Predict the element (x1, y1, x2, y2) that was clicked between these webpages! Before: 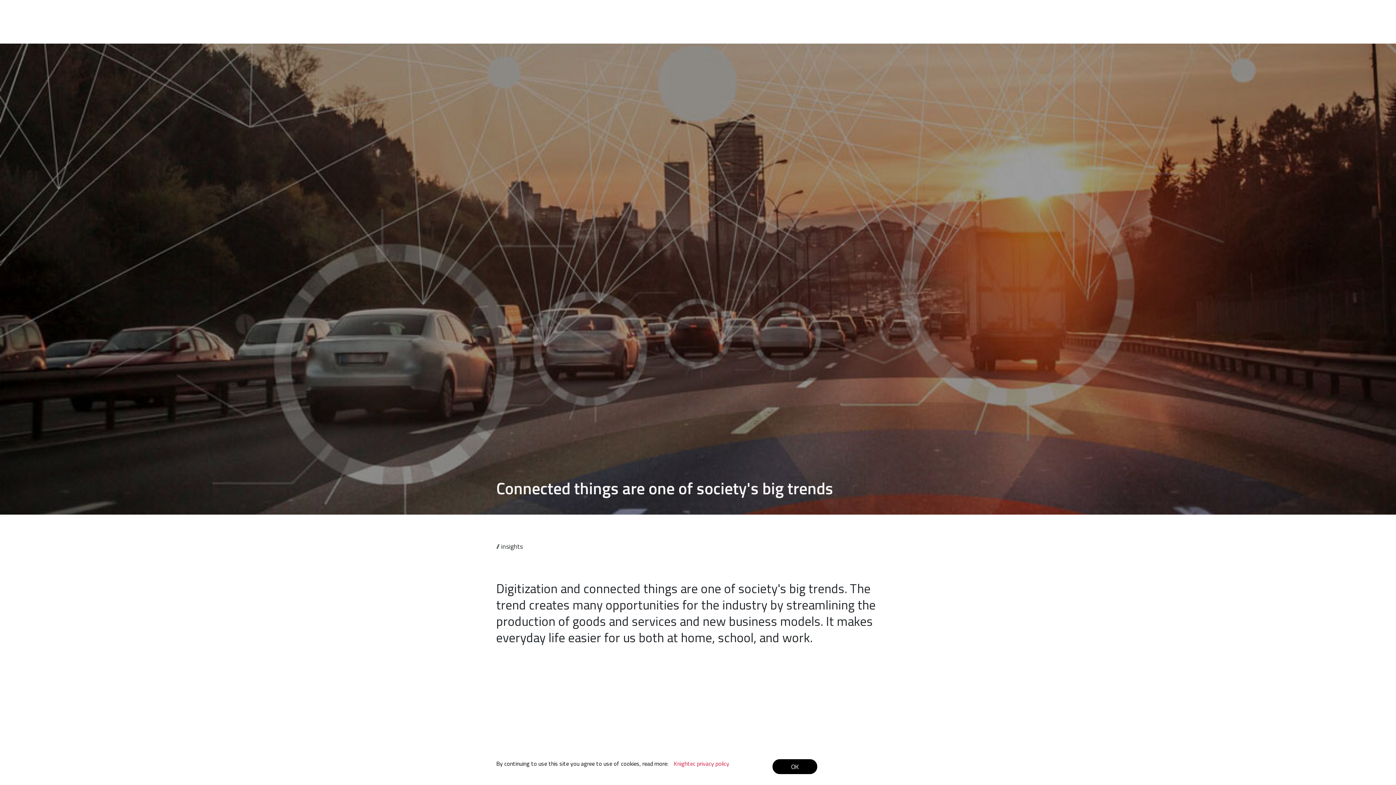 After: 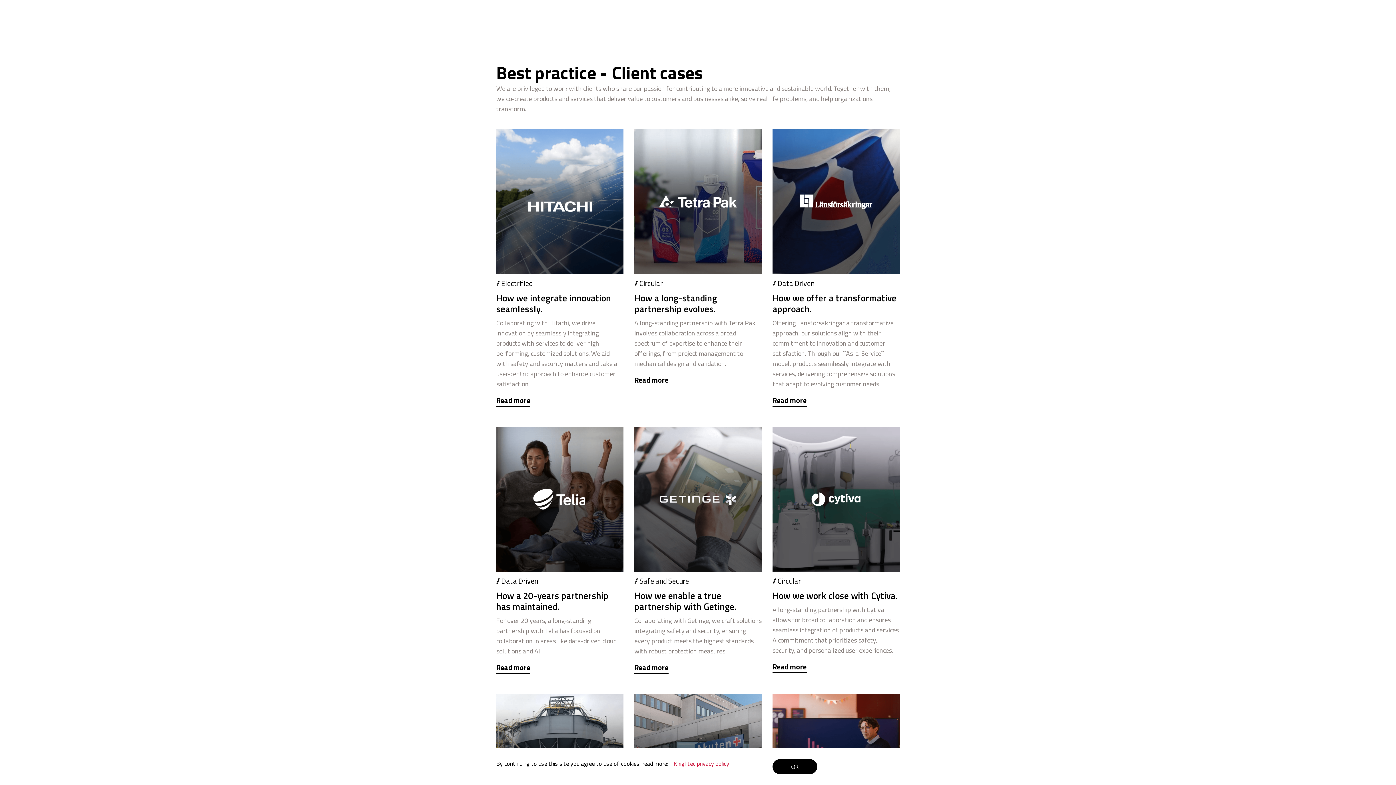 Action: label: Cases bbox: (763, 7, 784, 21)